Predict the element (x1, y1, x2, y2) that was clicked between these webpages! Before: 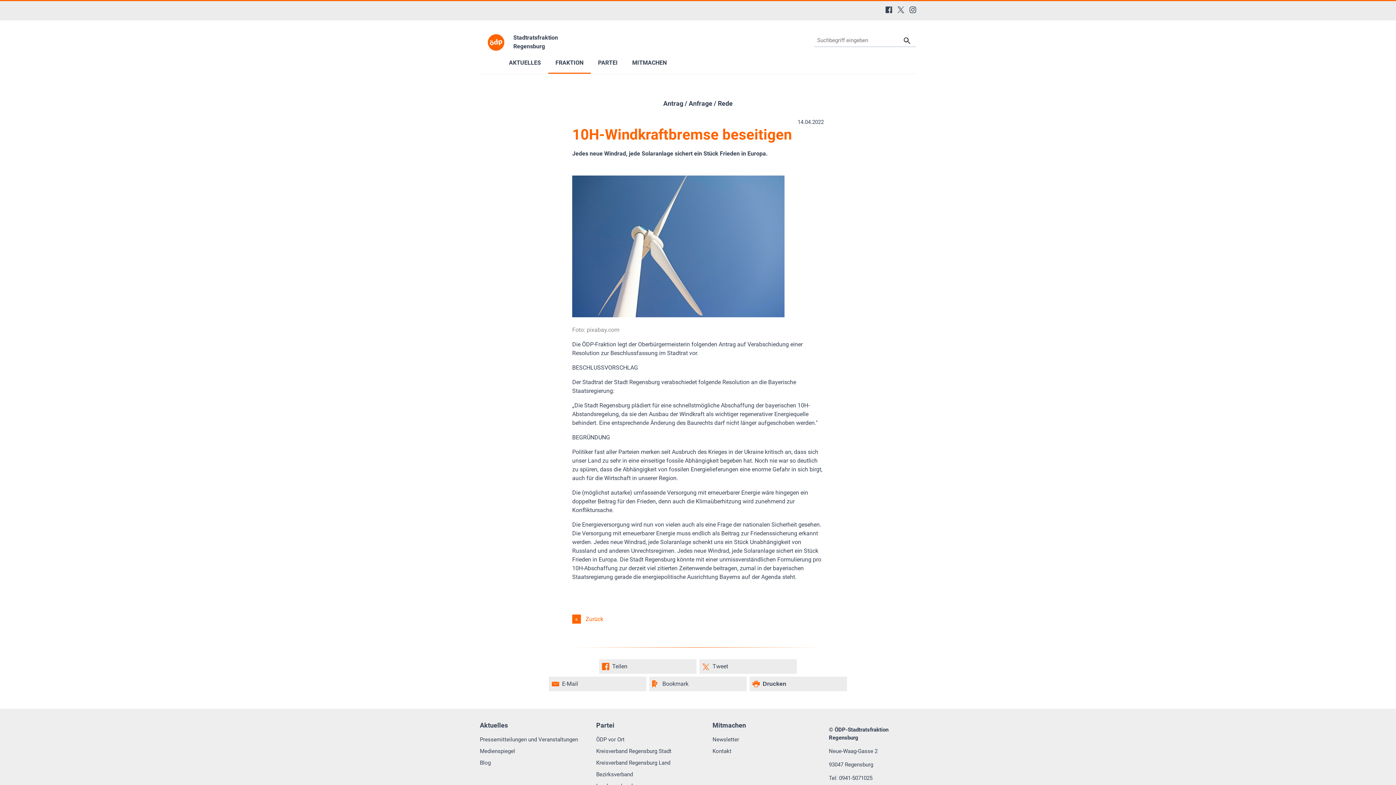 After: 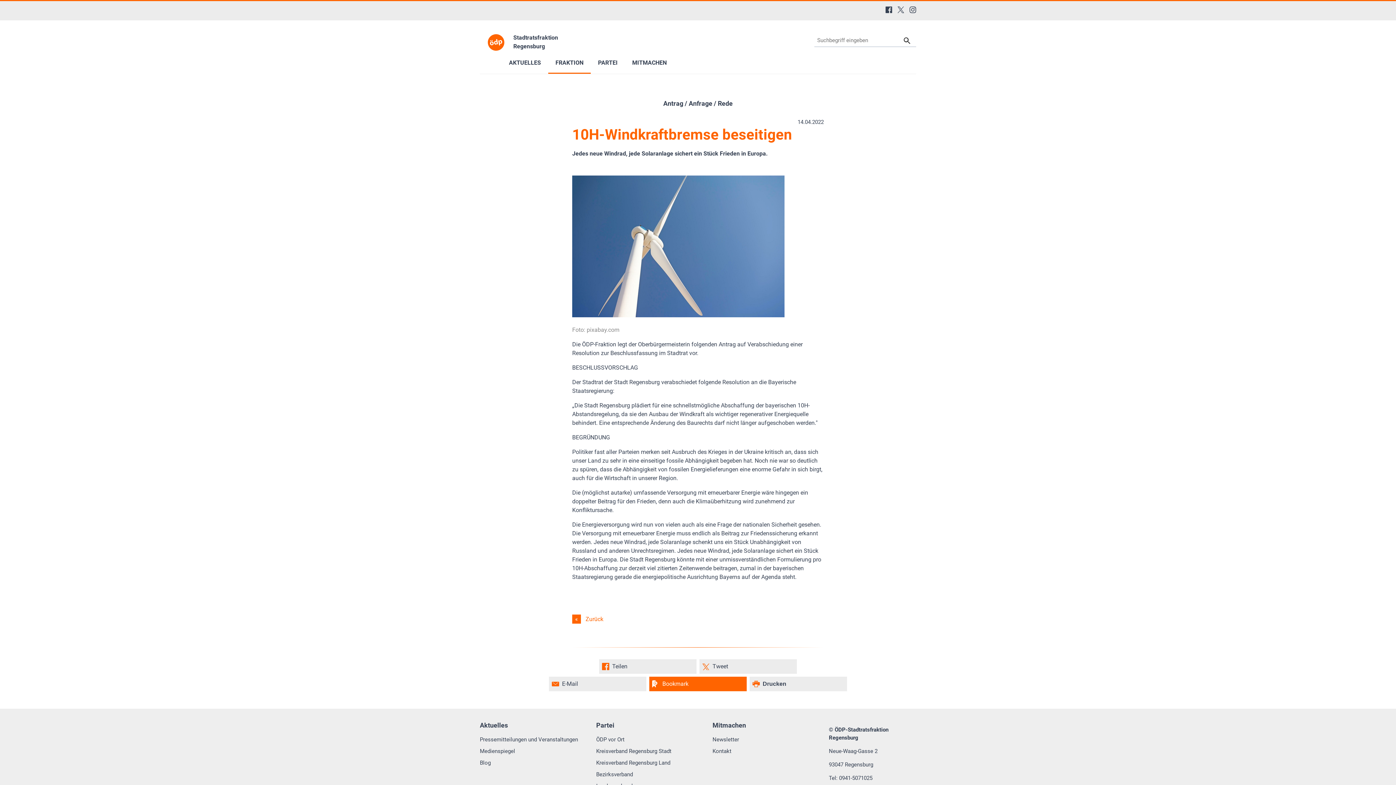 Action: label: Bookmark bbox: (649, 677, 746, 691)